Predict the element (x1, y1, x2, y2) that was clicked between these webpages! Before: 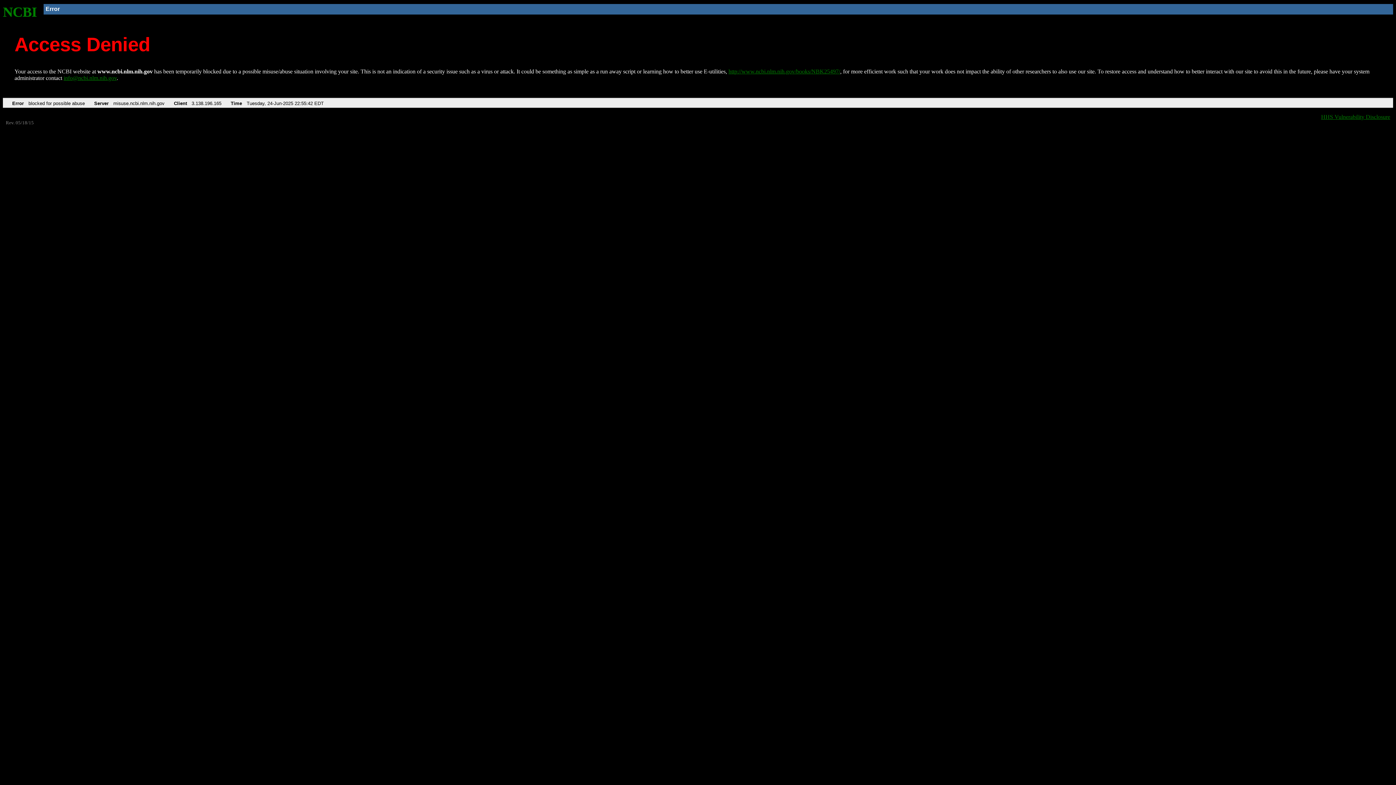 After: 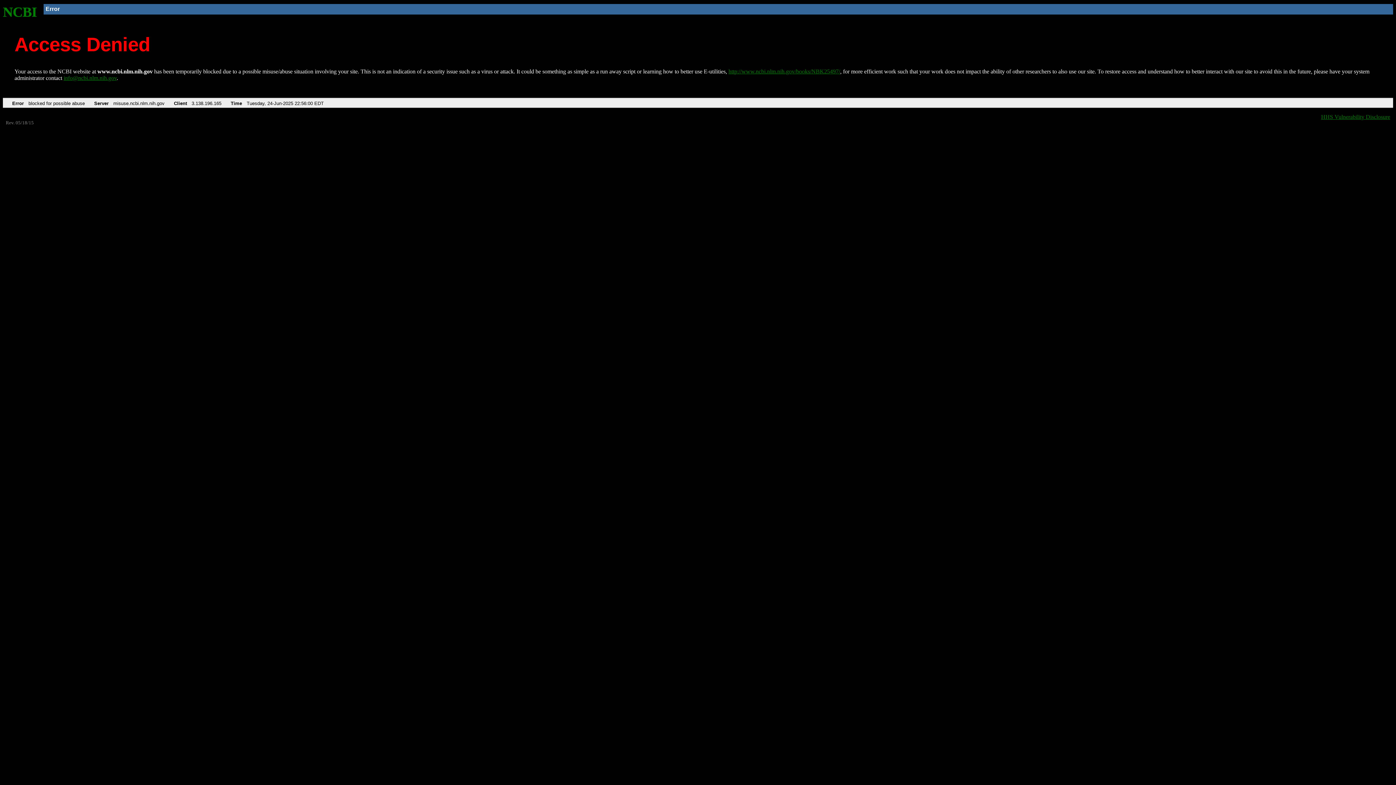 Action: bbox: (2, 4, 37, 19) label: NCBI